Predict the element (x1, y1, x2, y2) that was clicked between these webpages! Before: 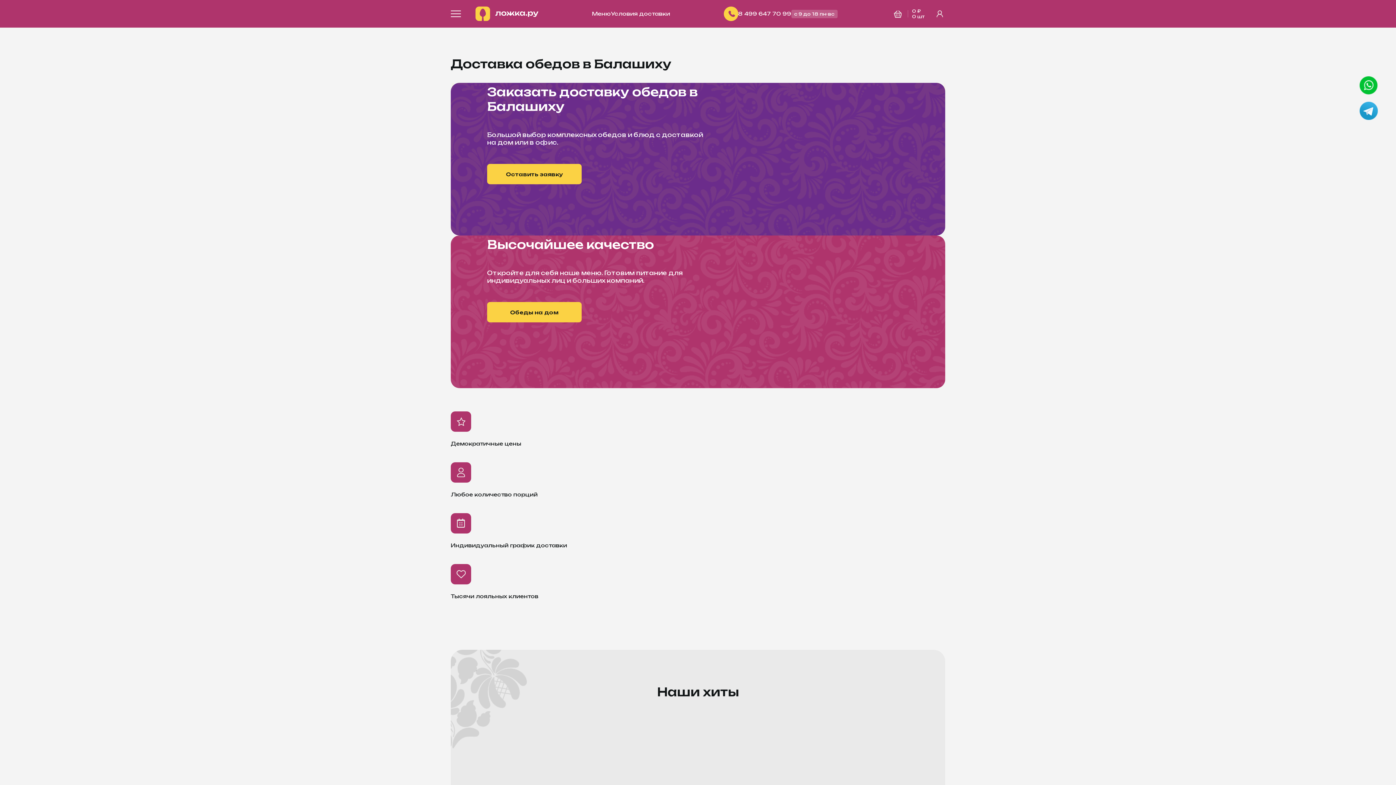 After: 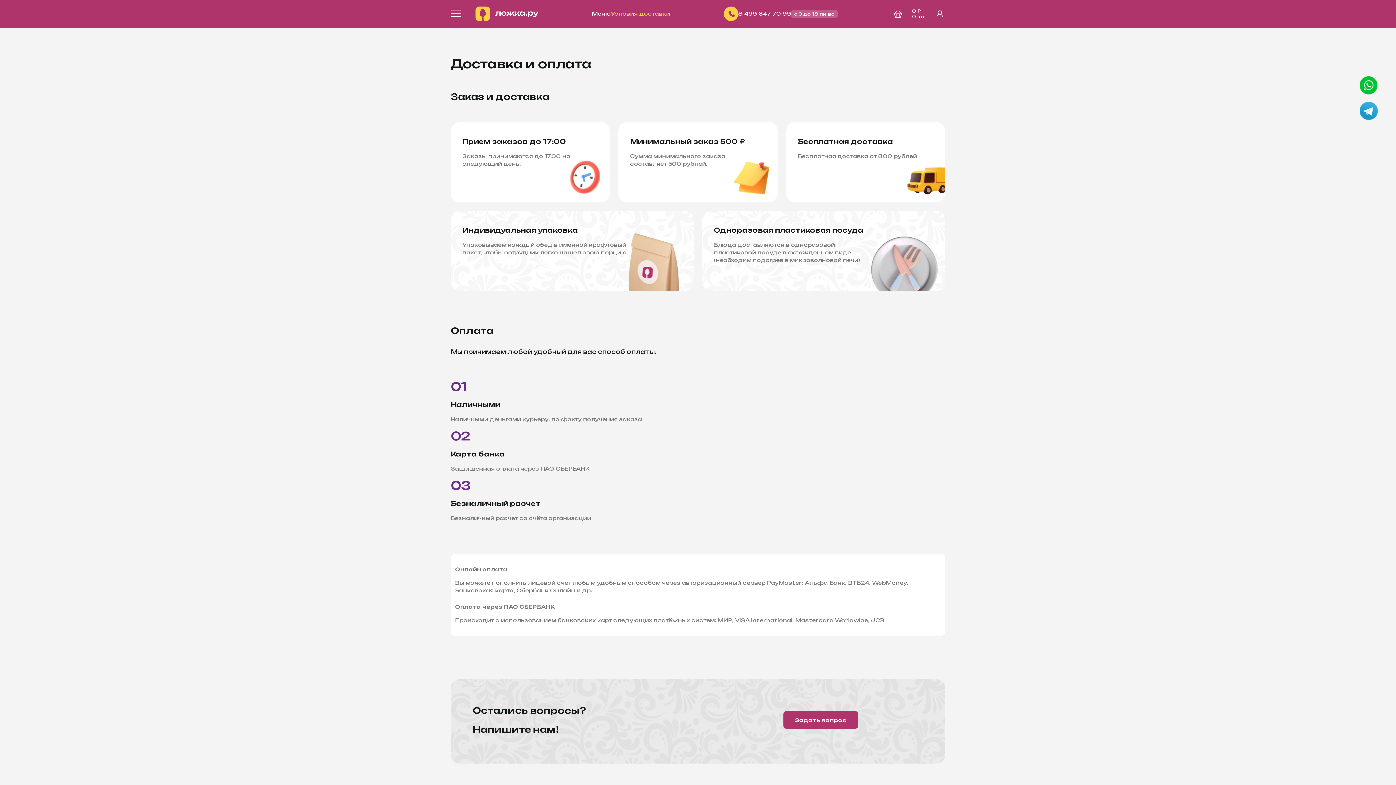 Action: label: Условия доставки bbox: (611, 7, 670, 20)